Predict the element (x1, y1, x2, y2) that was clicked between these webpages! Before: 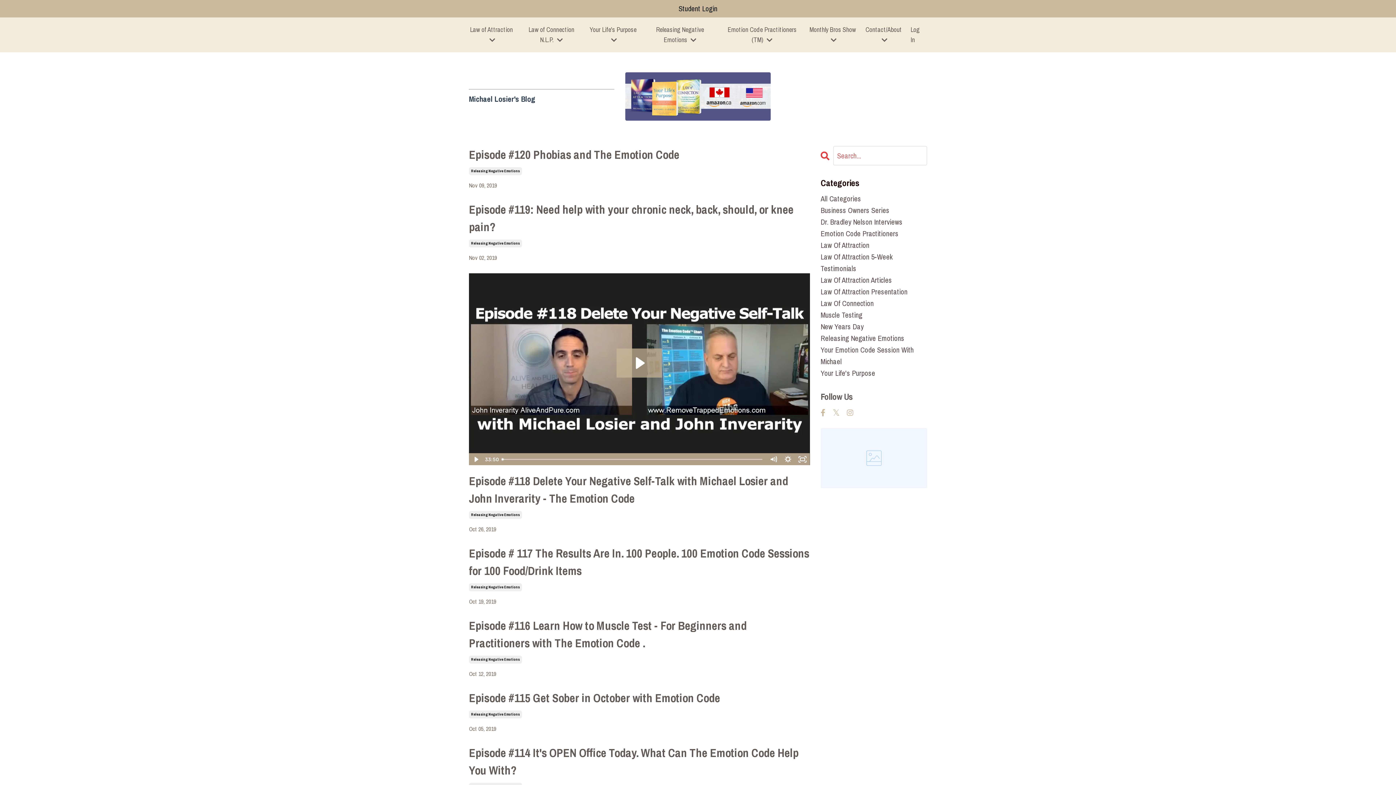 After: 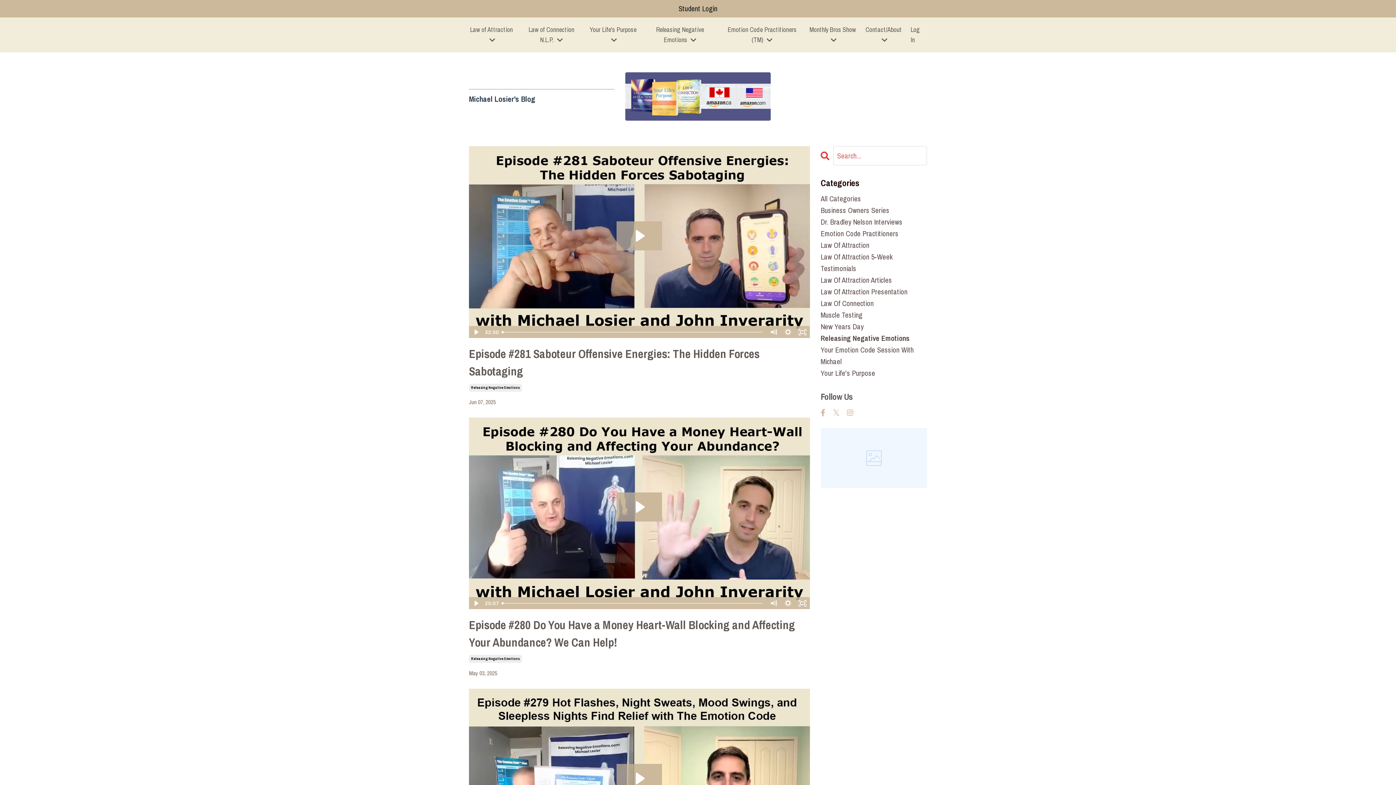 Action: bbox: (469, 583, 522, 591) label: Releasing Negative Emotions